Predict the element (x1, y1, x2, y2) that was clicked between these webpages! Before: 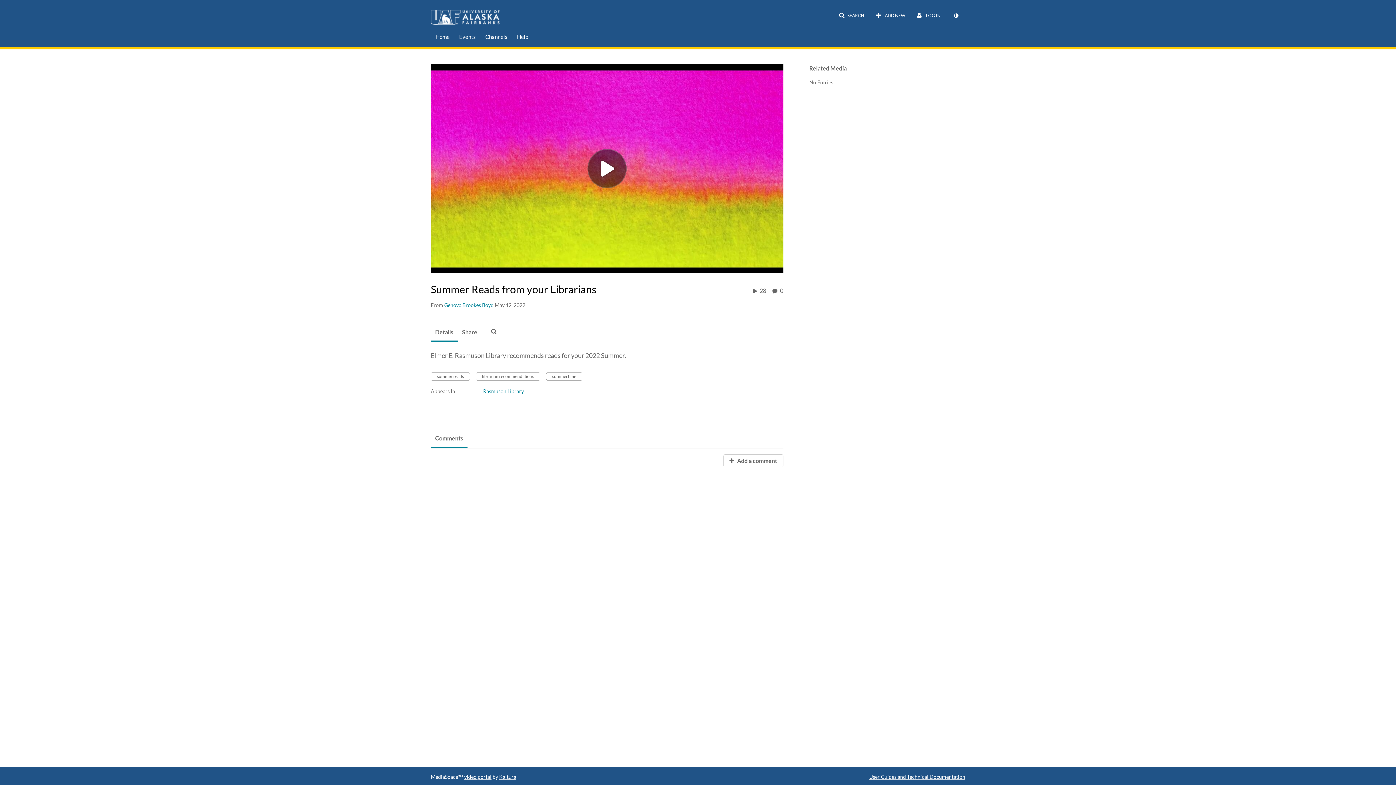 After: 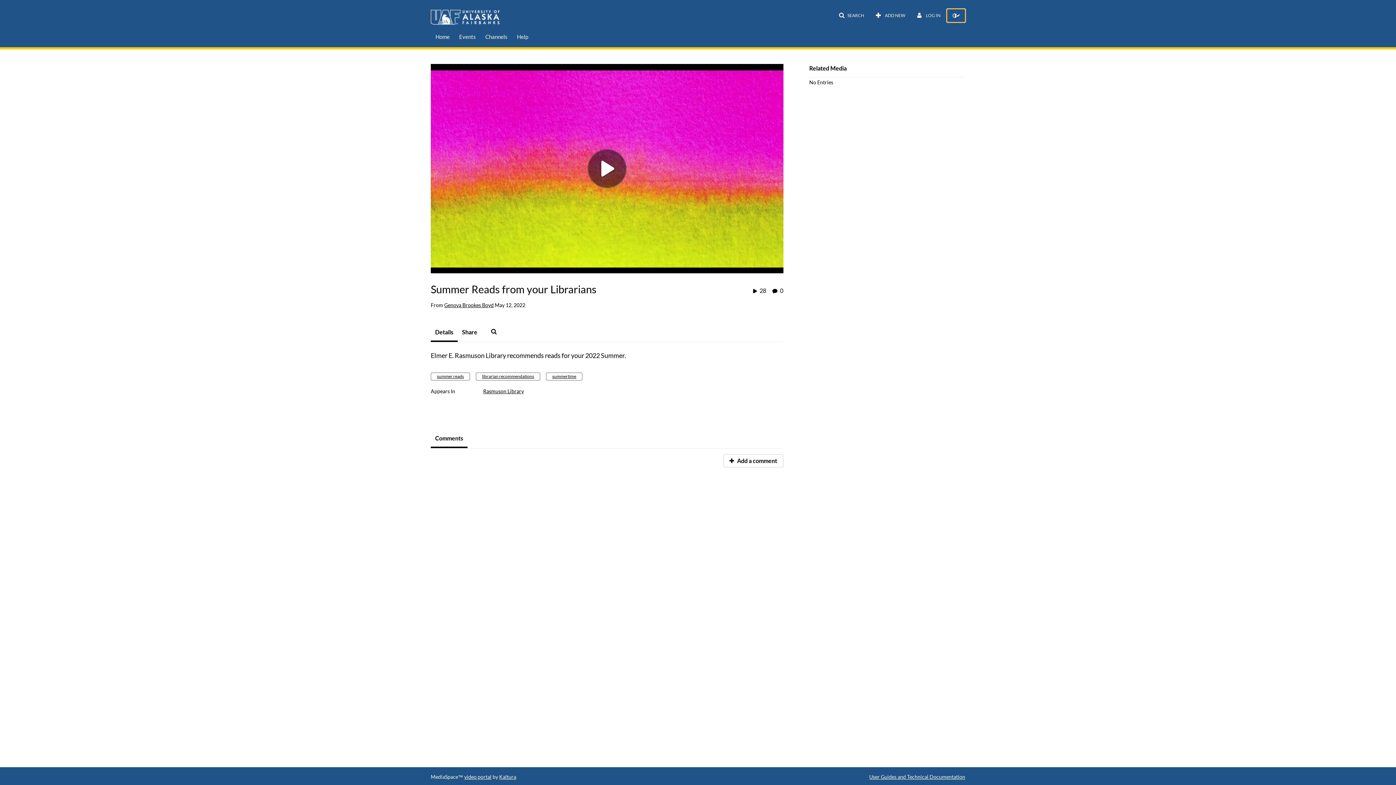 Action: label: toggle contrast mode bbox: (947, 9, 965, 22)